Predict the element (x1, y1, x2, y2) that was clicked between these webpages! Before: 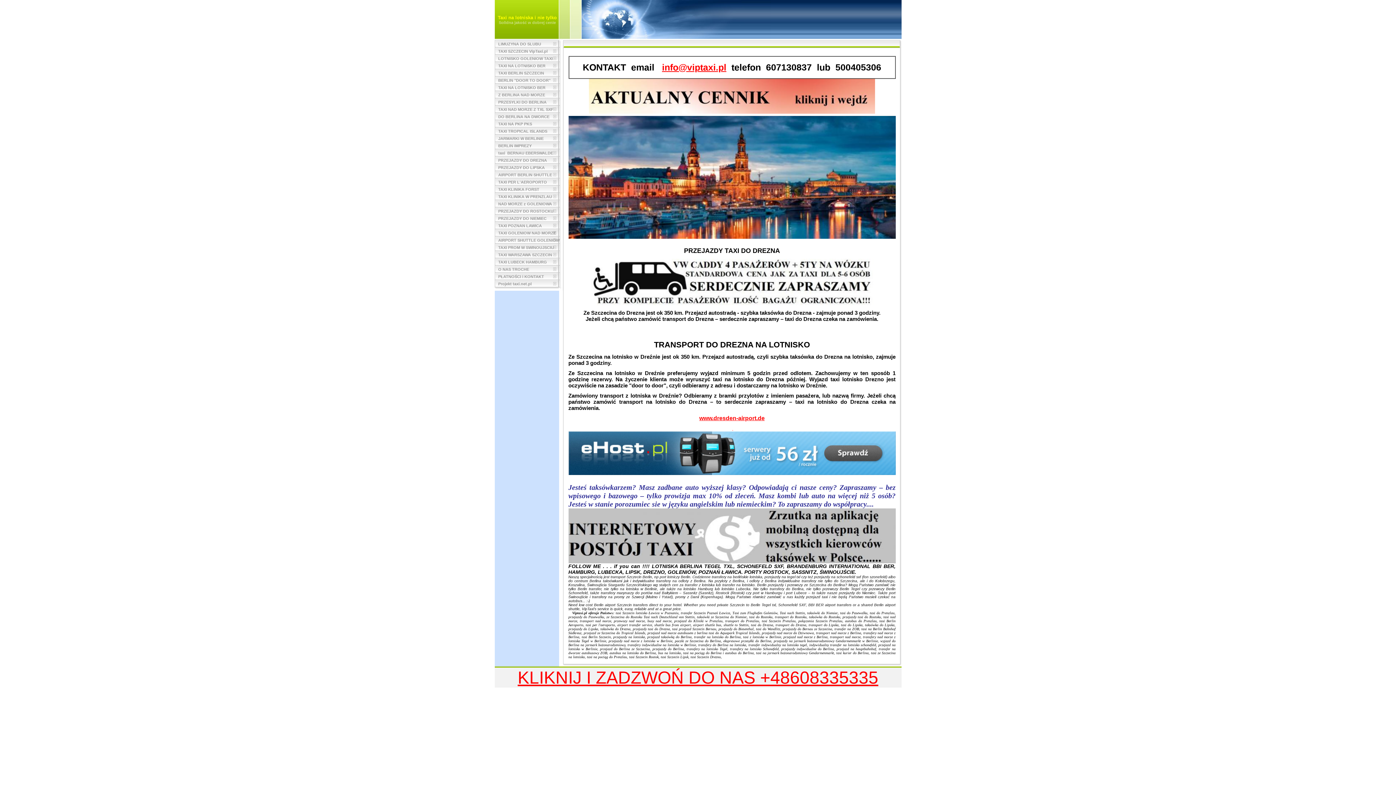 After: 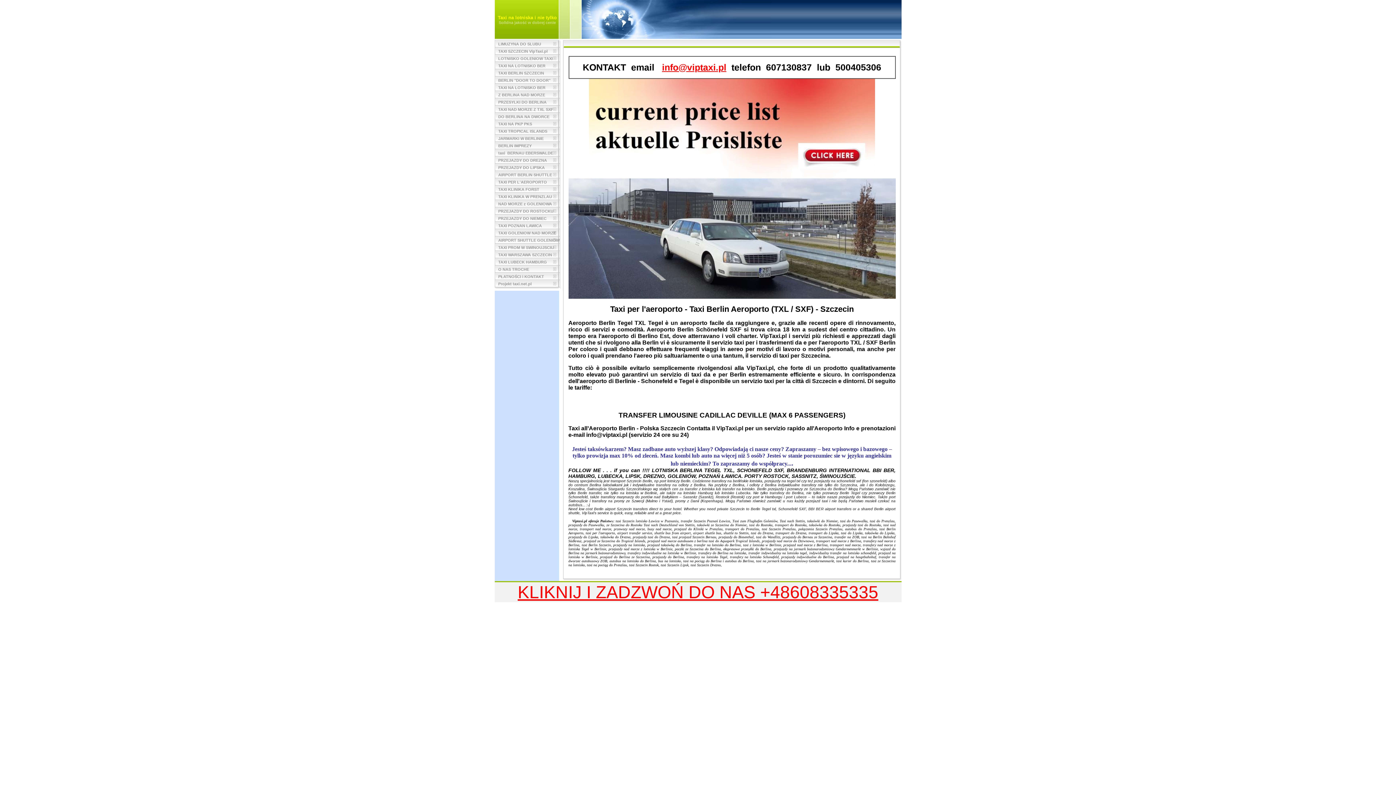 Action: bbox: (498, 180, 547, 184) label: TAXI PER L'AEROPORTO